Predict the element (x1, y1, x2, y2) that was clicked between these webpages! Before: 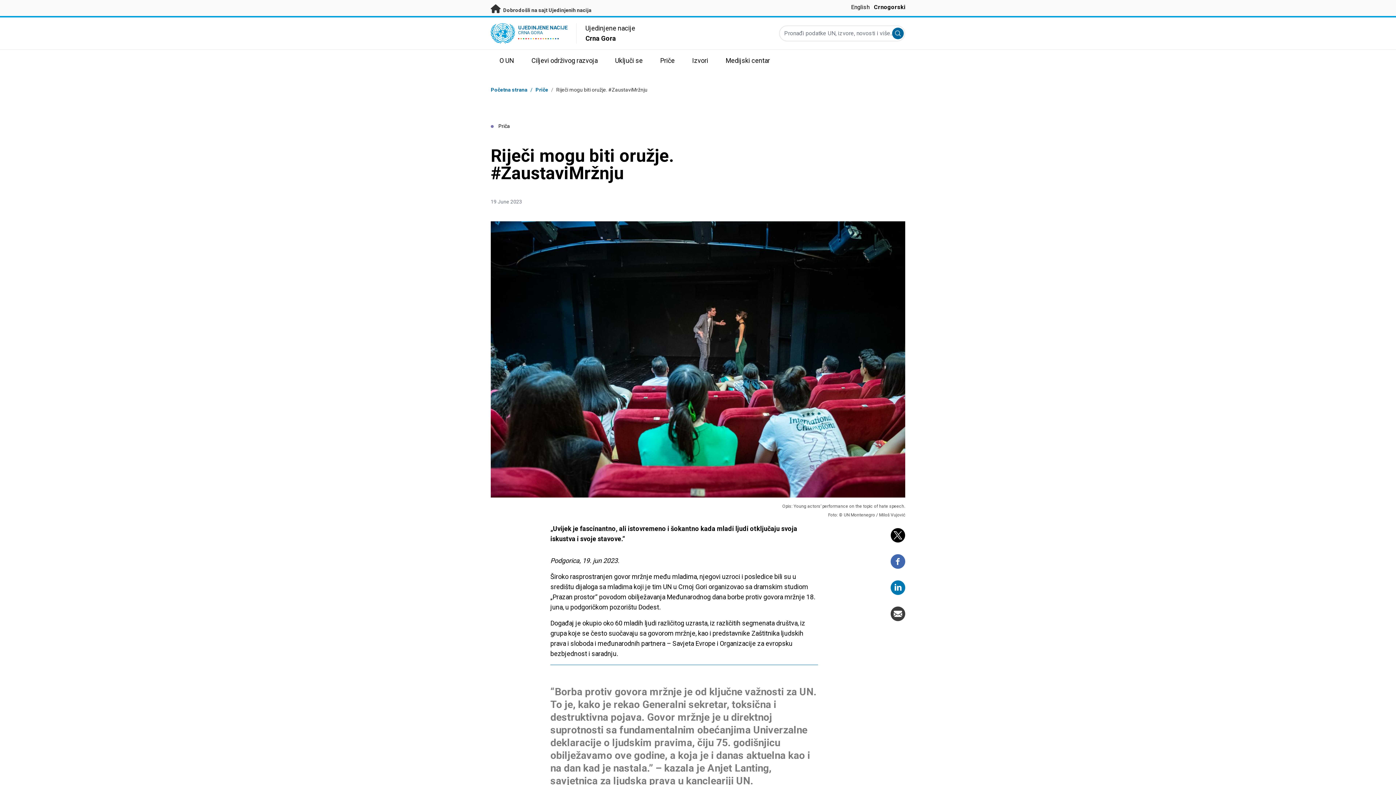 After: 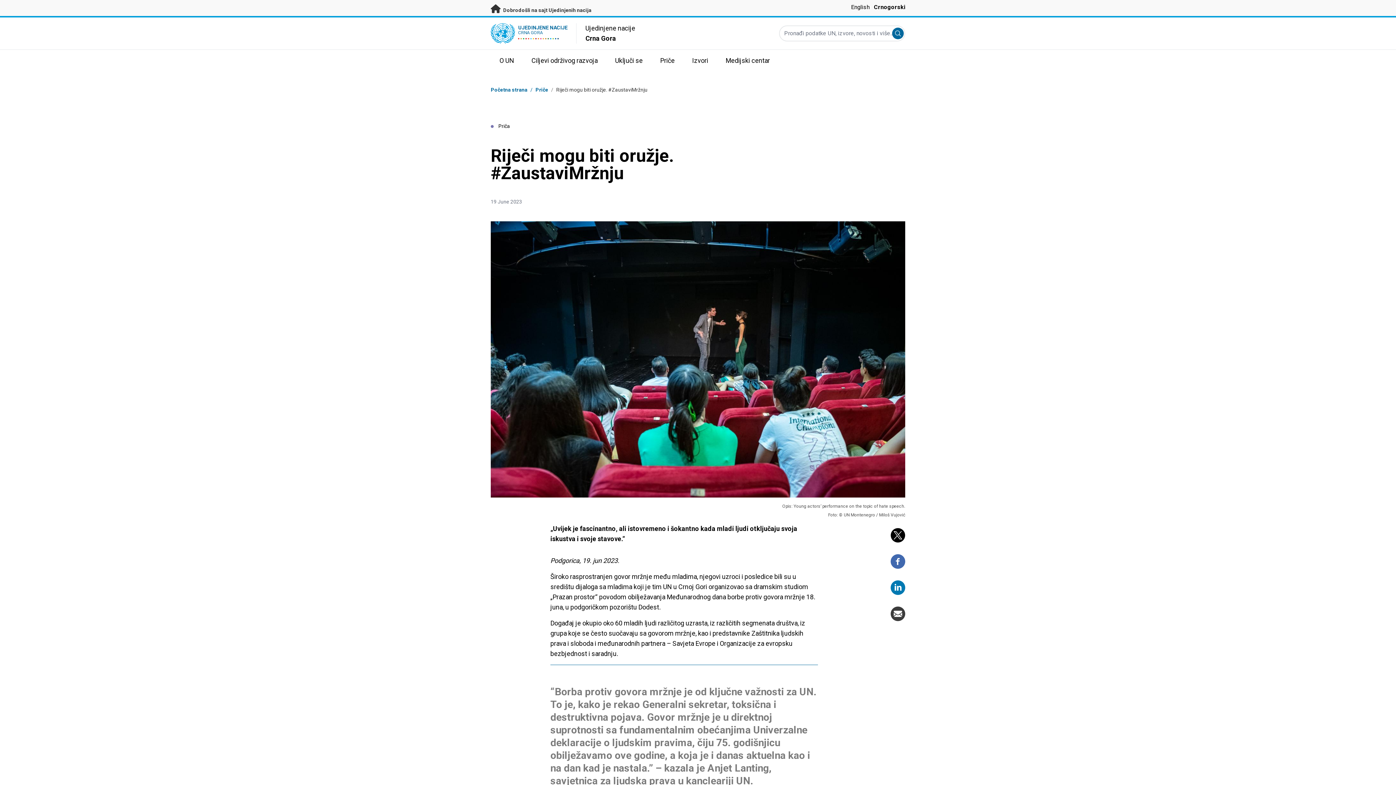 Action: bbox: (890, 606, 905, 621)